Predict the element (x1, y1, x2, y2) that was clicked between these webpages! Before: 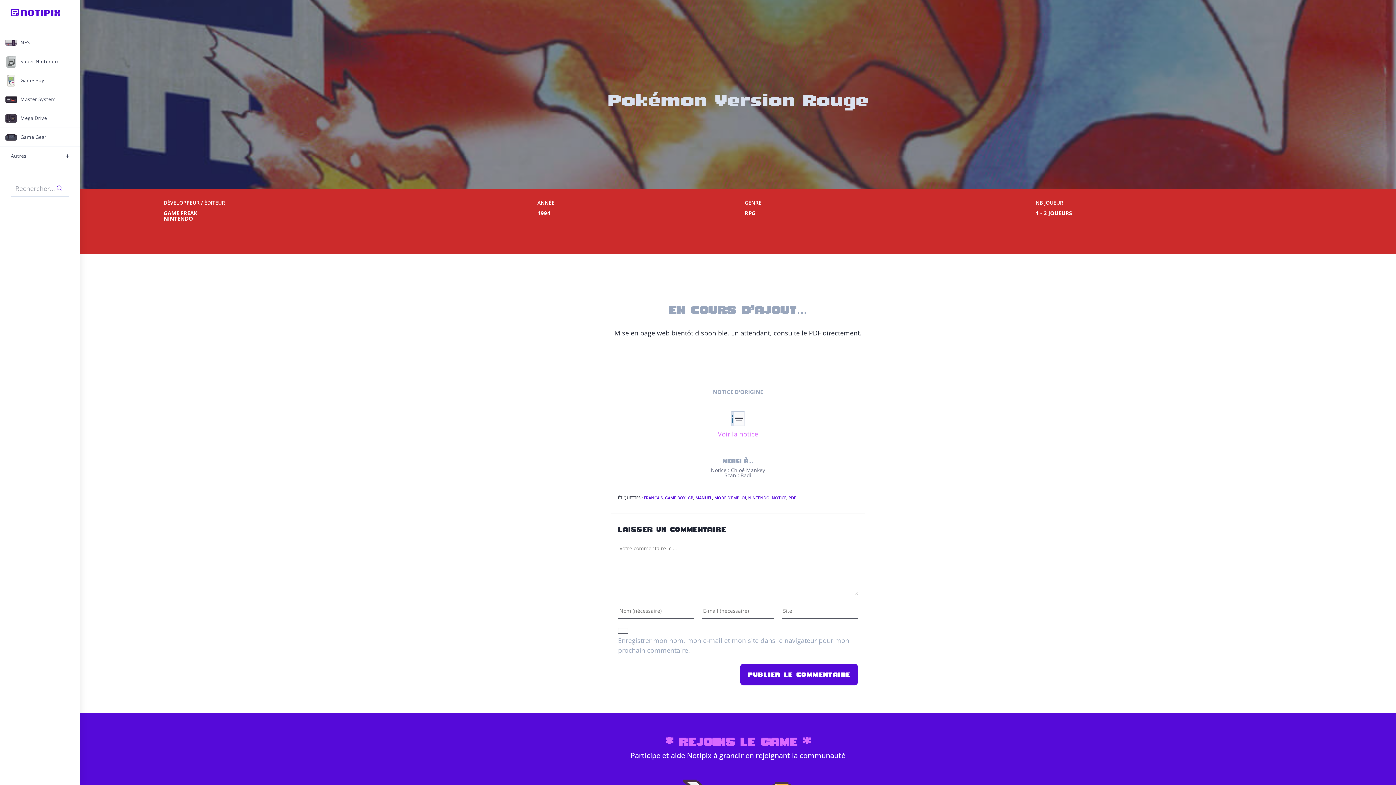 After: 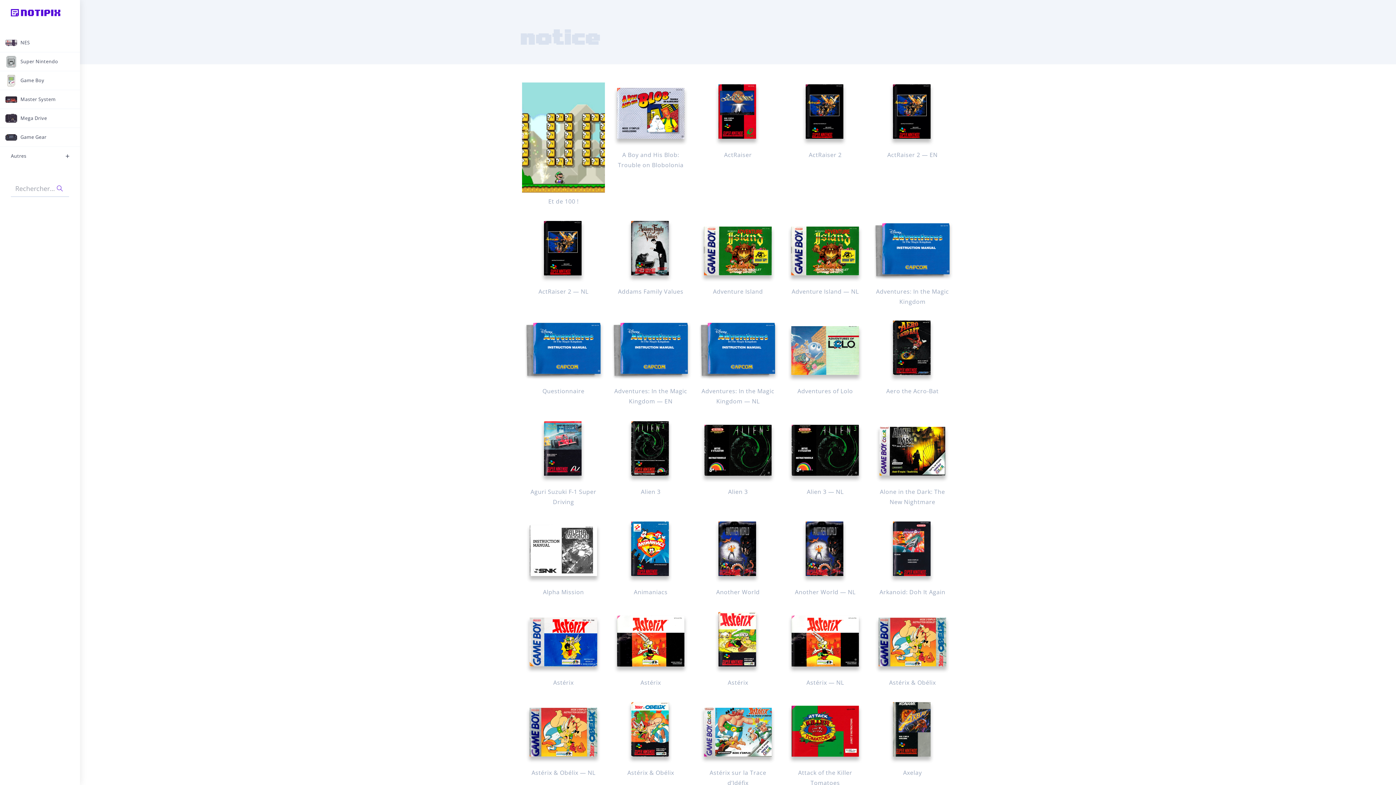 Action: bbox: (772, 495, 786, 500) label: NOTICE